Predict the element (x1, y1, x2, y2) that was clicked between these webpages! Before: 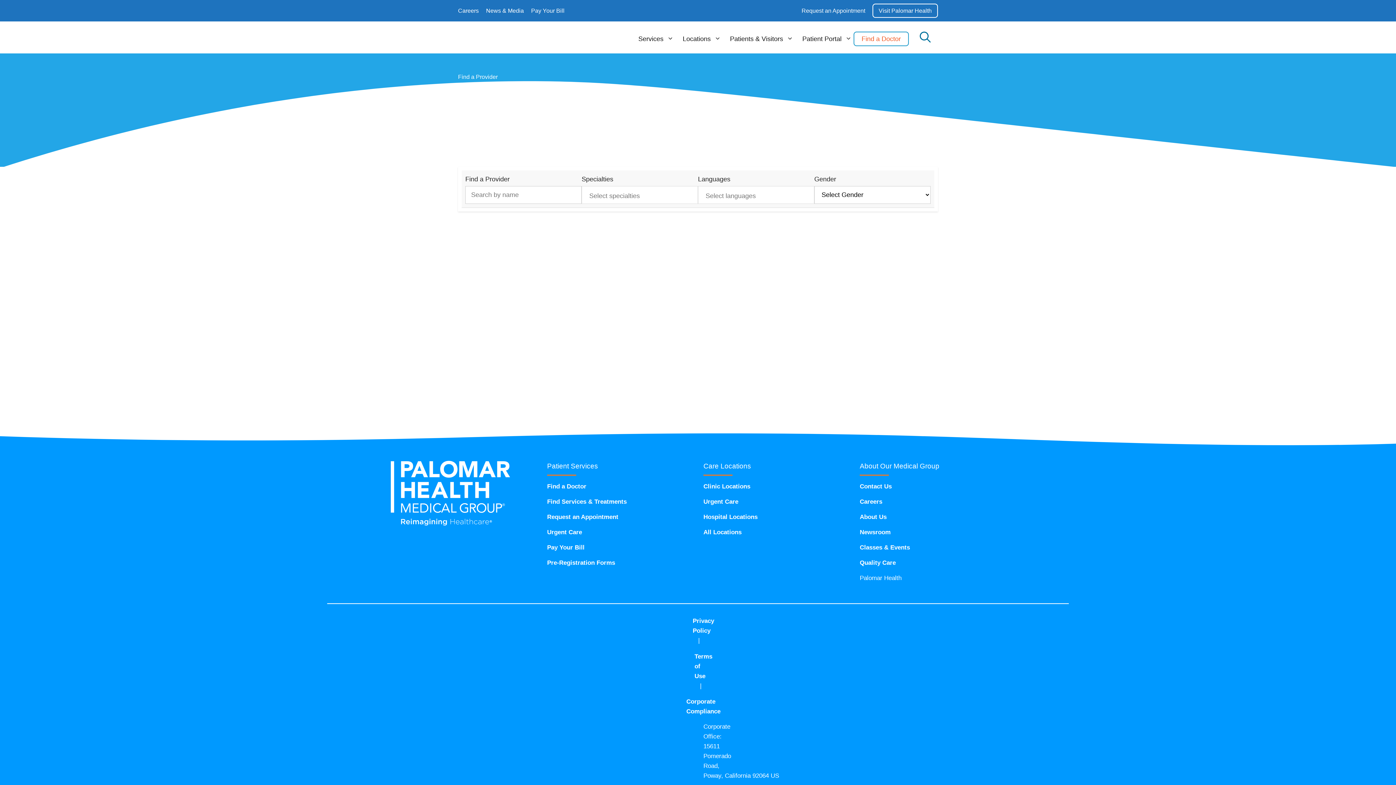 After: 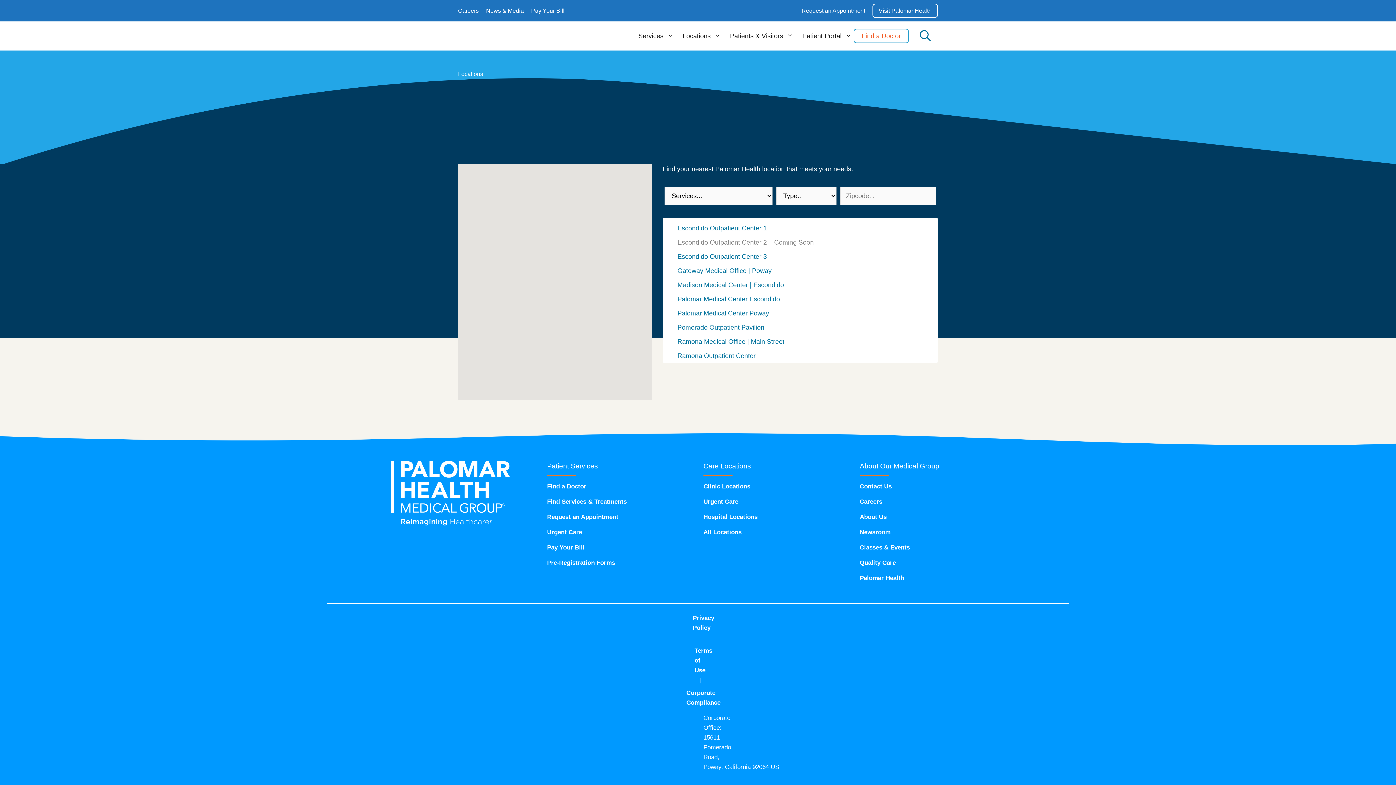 Action: label: All Locations bbox: (703, 527, 741, 537)